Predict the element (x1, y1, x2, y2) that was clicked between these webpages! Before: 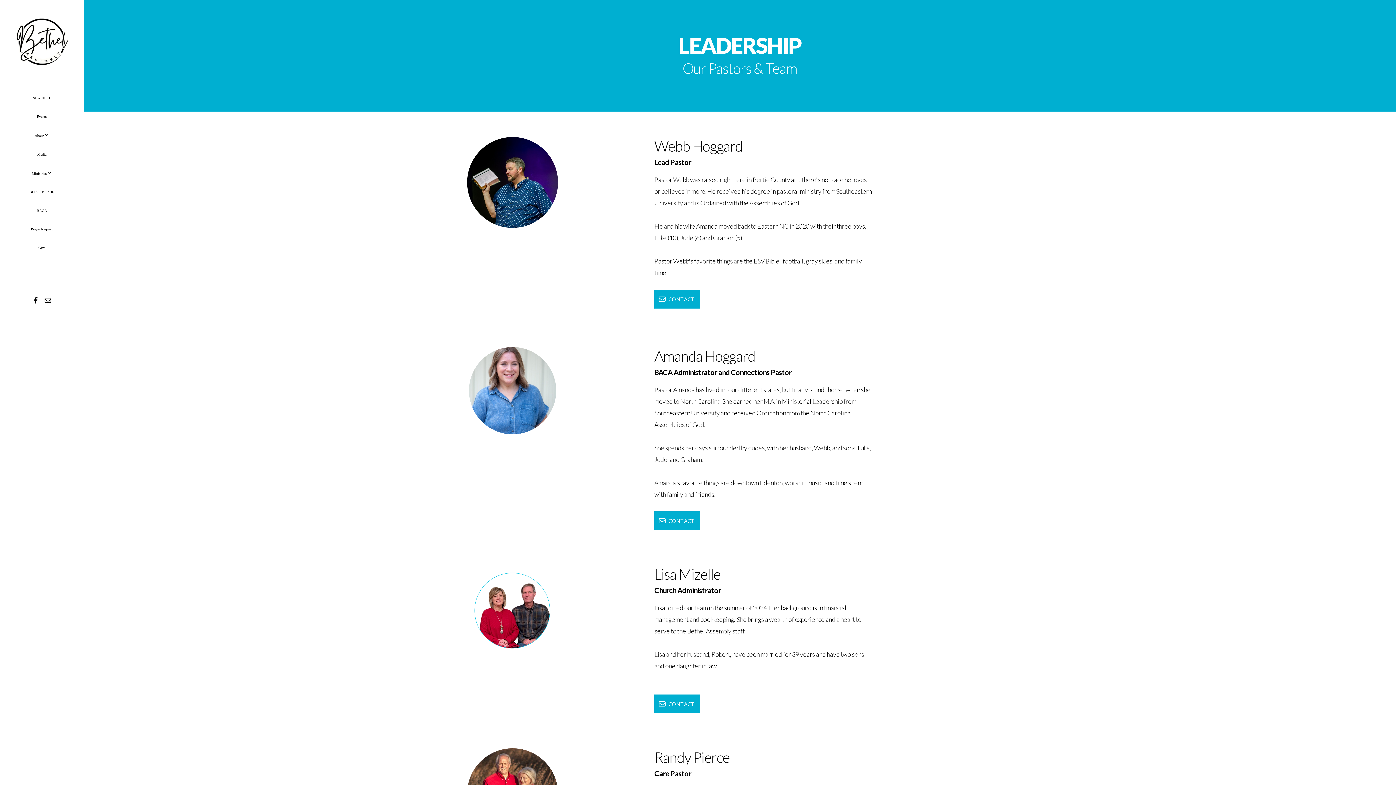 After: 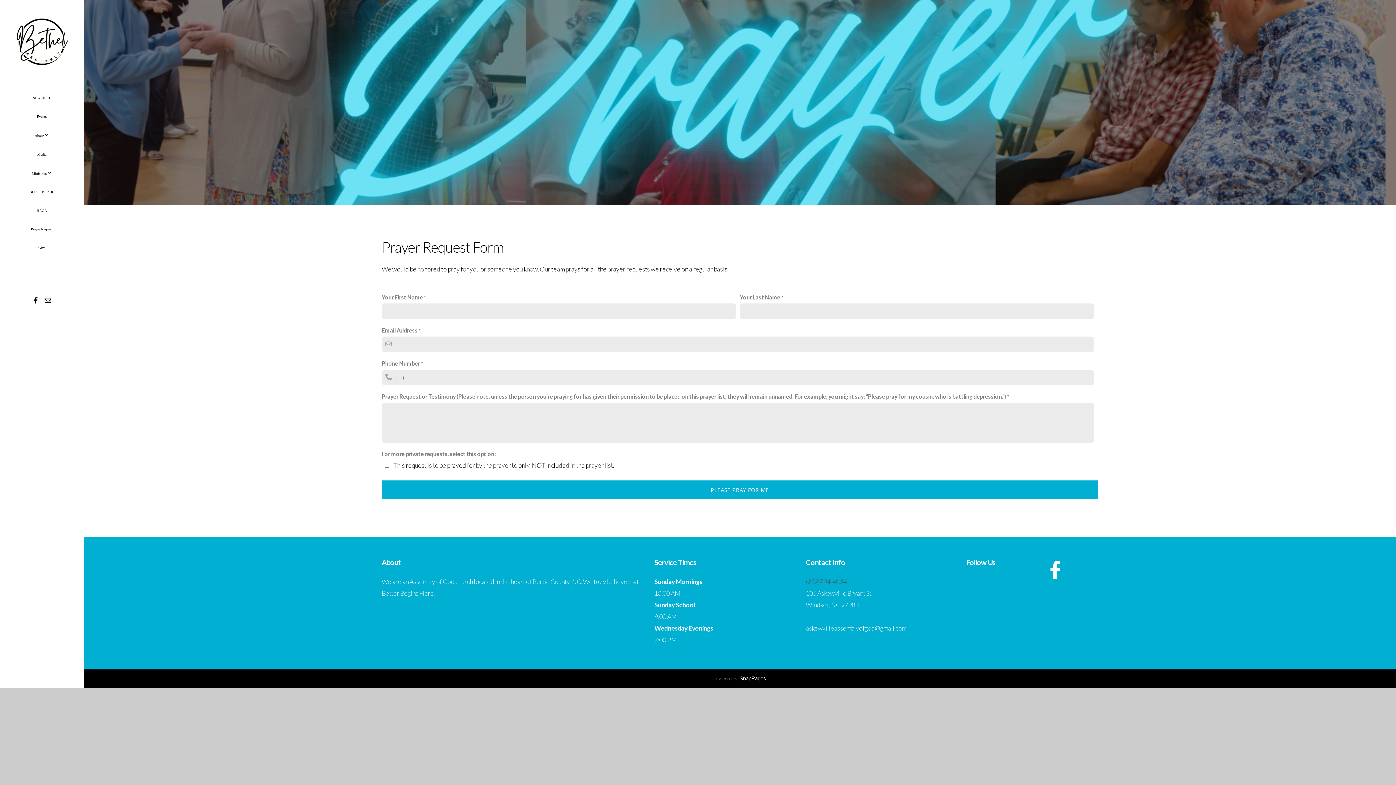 Action: bbox: (25, 220, 58, 238) label: Prayer Request